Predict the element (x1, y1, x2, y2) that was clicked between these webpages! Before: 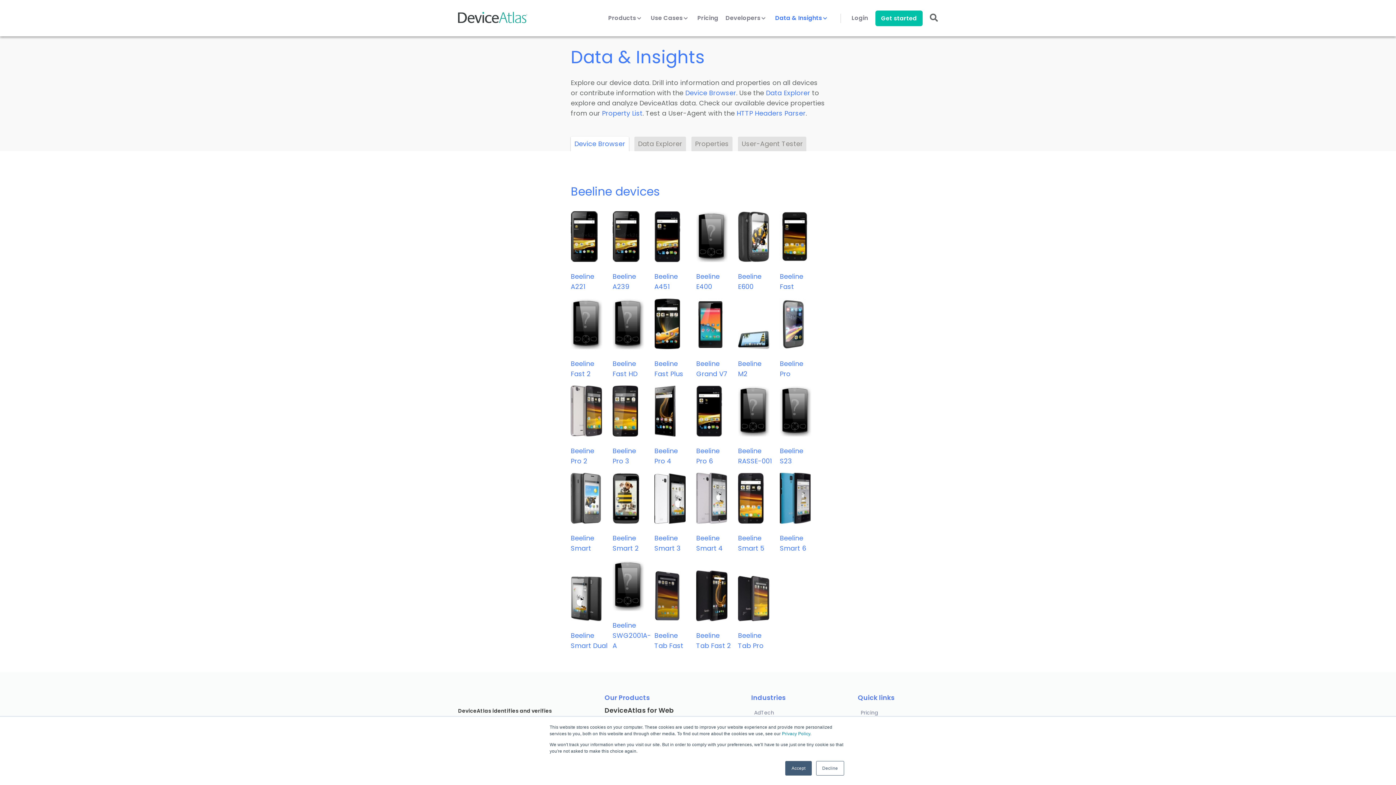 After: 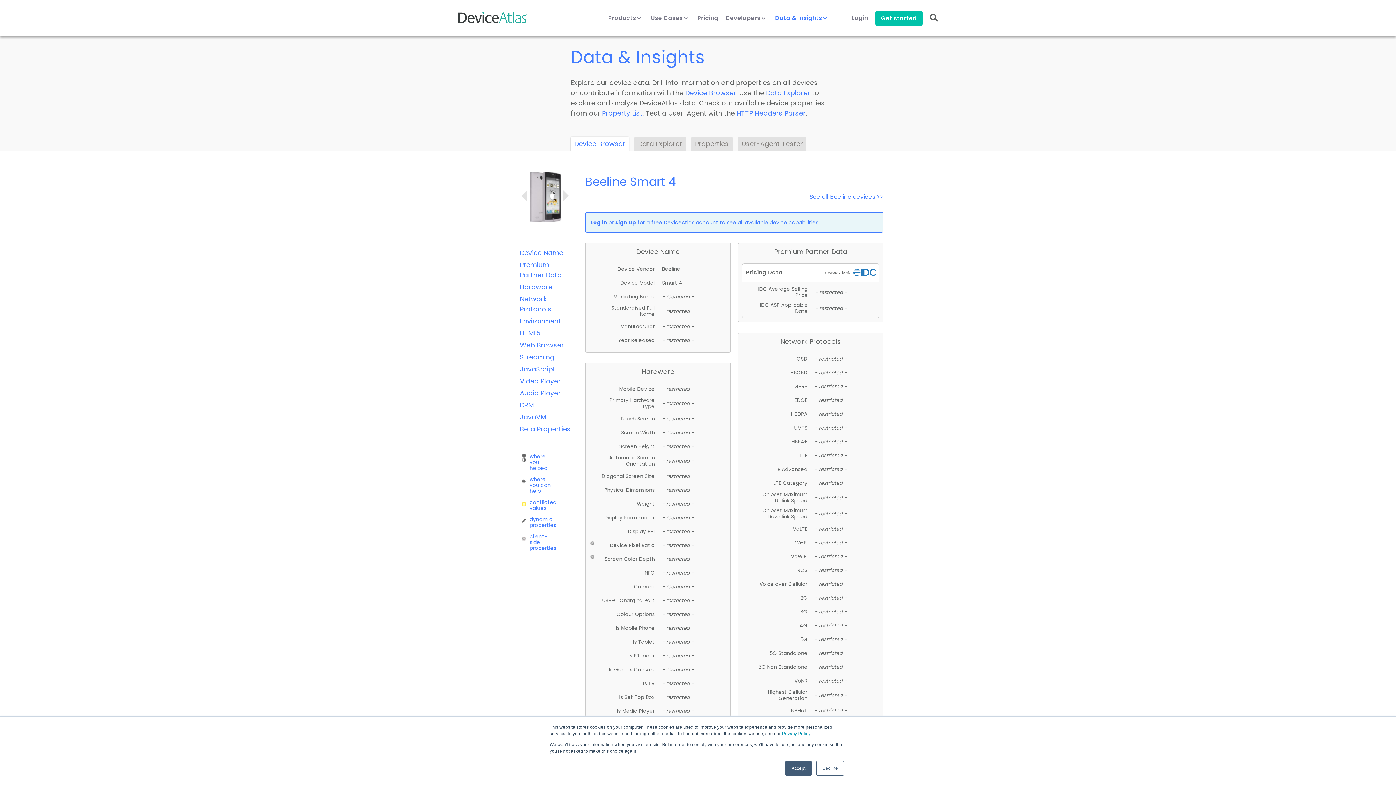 Action: bbox: (696, 517, 727, 526)